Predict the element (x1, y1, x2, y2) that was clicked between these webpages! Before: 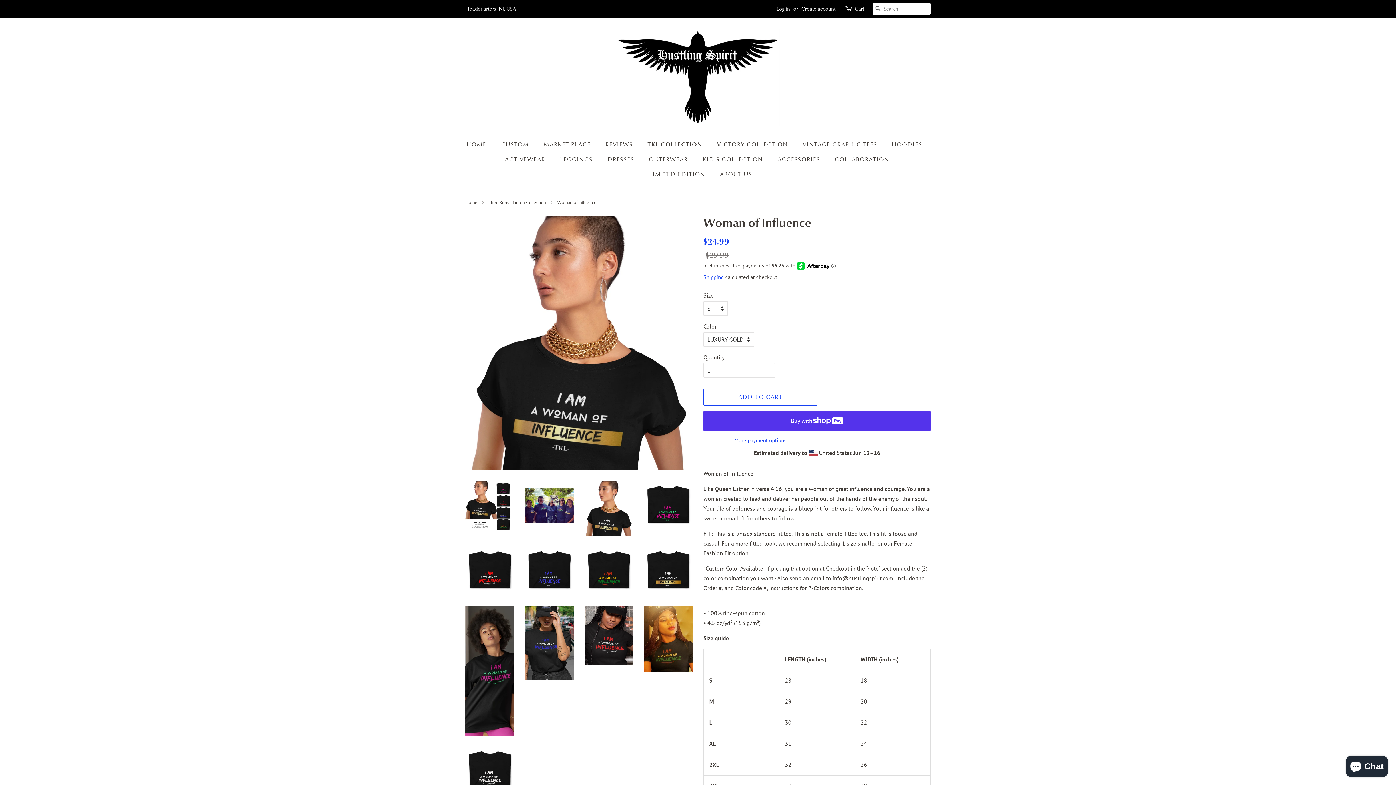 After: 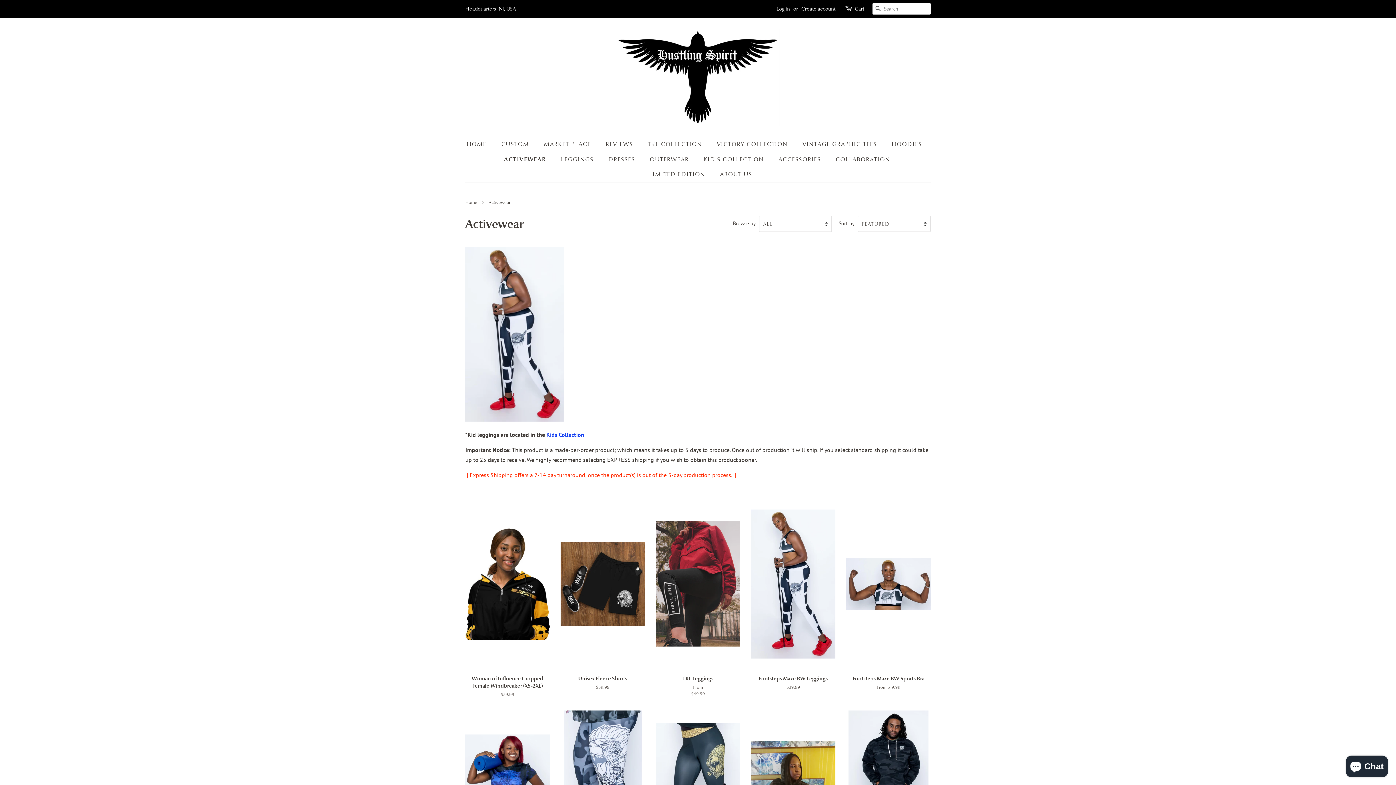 Action: bbox: (499, 152, 552, 167) label: ACTIVEWEAR